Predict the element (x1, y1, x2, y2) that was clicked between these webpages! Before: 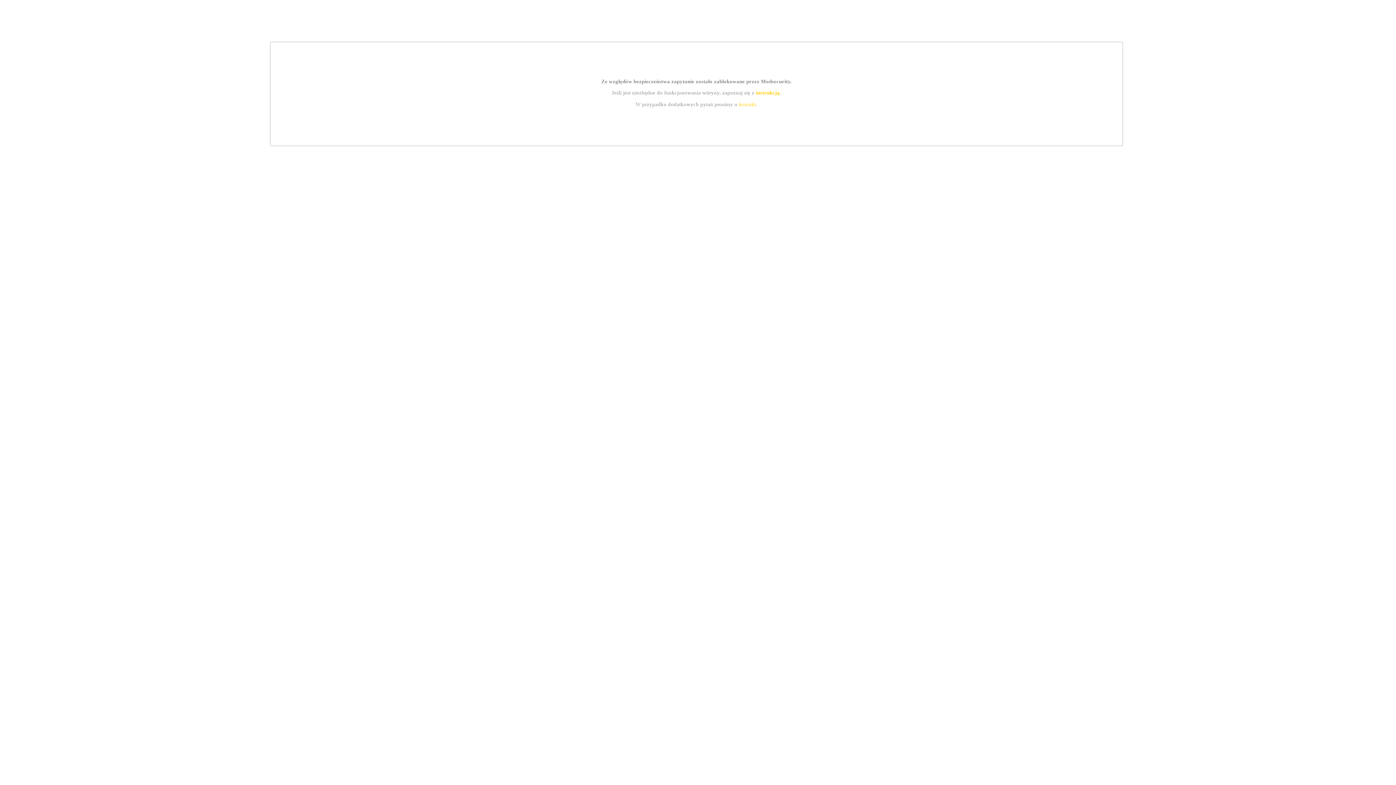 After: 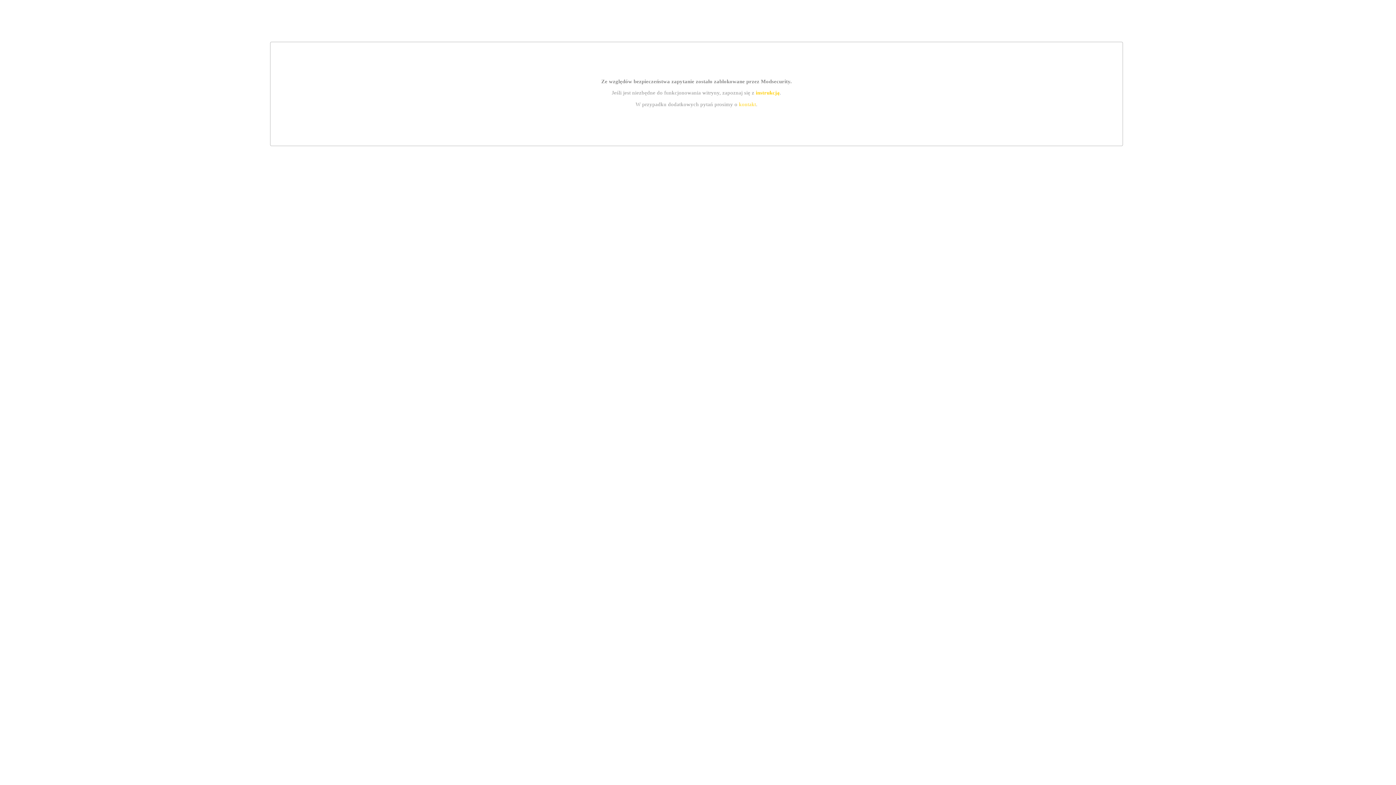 Action: label: instrukcją bbox: (755, 89, 779, 95)